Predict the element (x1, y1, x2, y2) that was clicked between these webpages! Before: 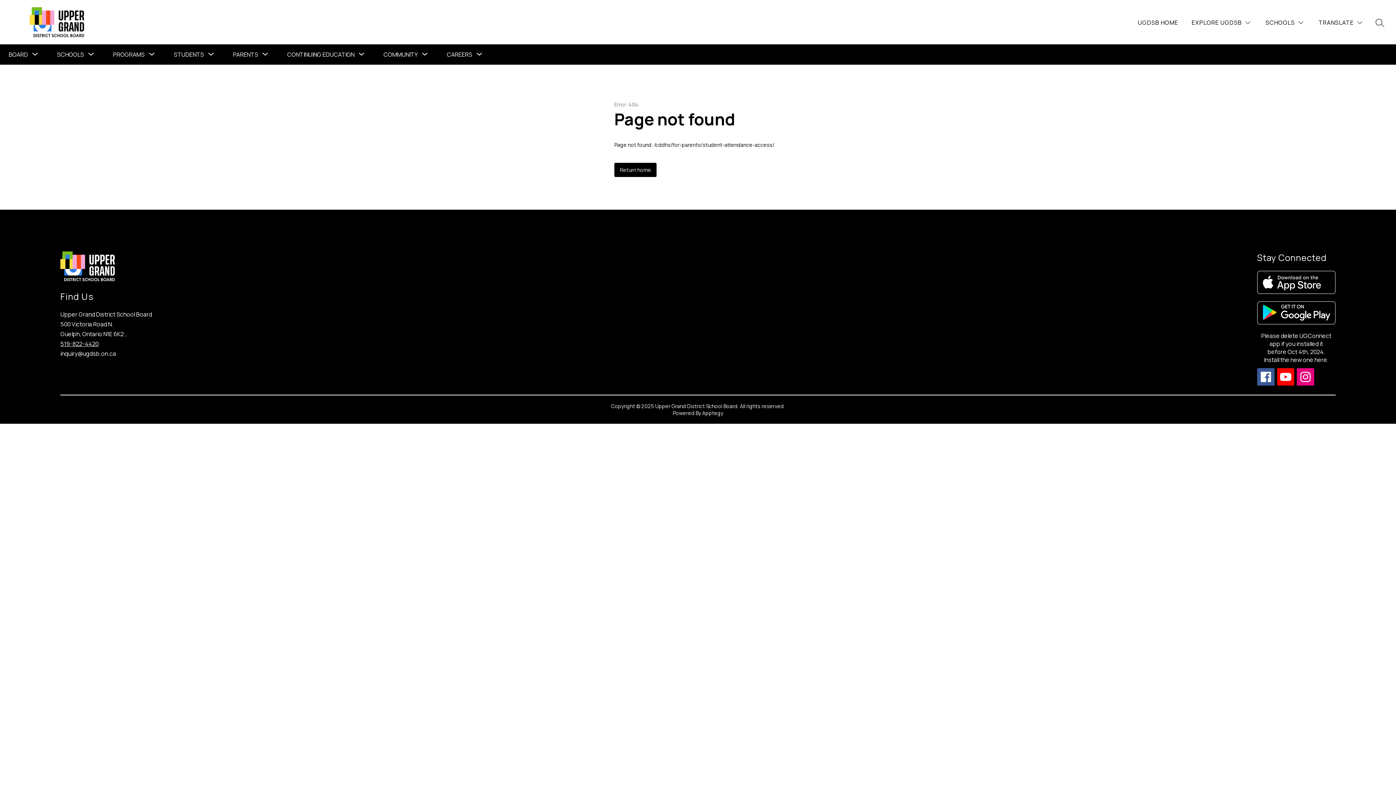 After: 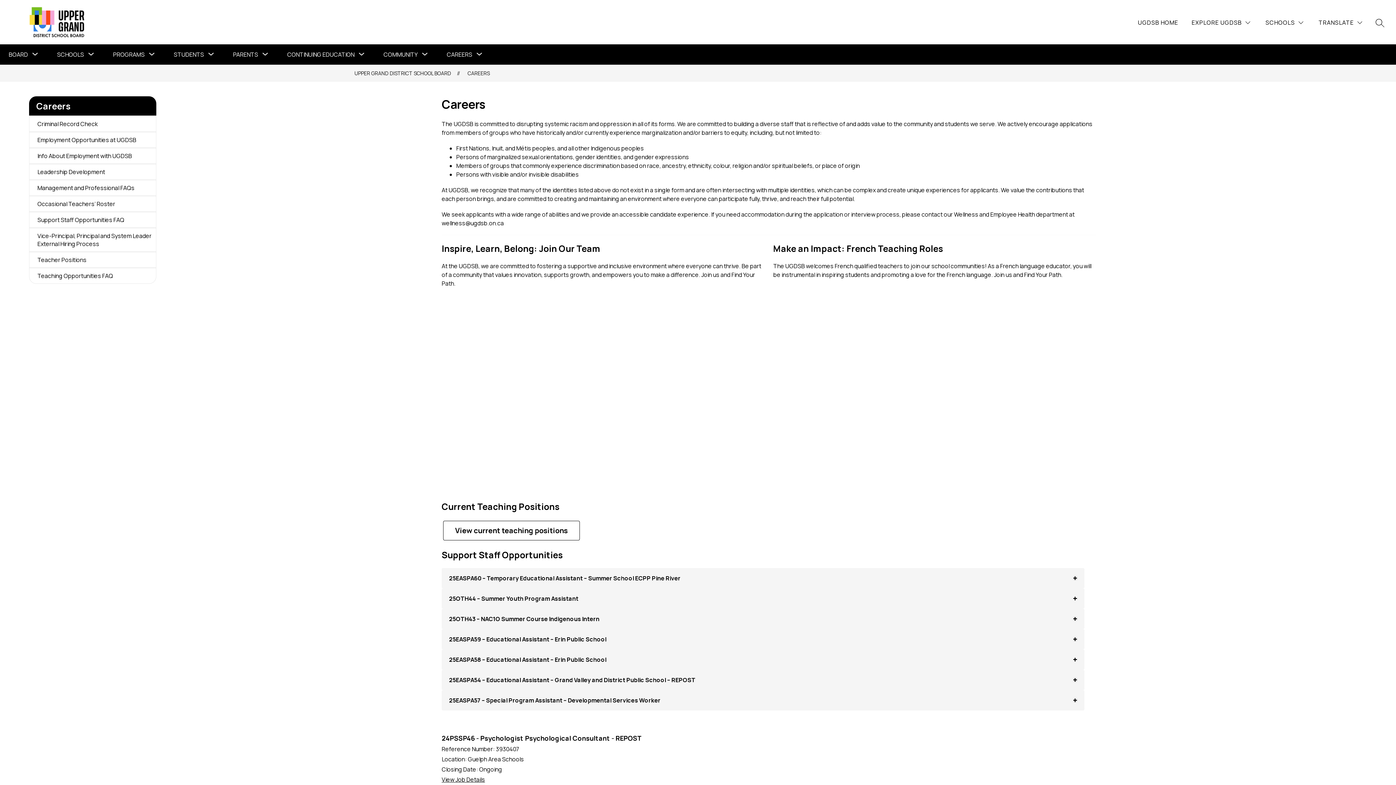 Action: label: CAREERS bbox: (446, 50, 472, 58)